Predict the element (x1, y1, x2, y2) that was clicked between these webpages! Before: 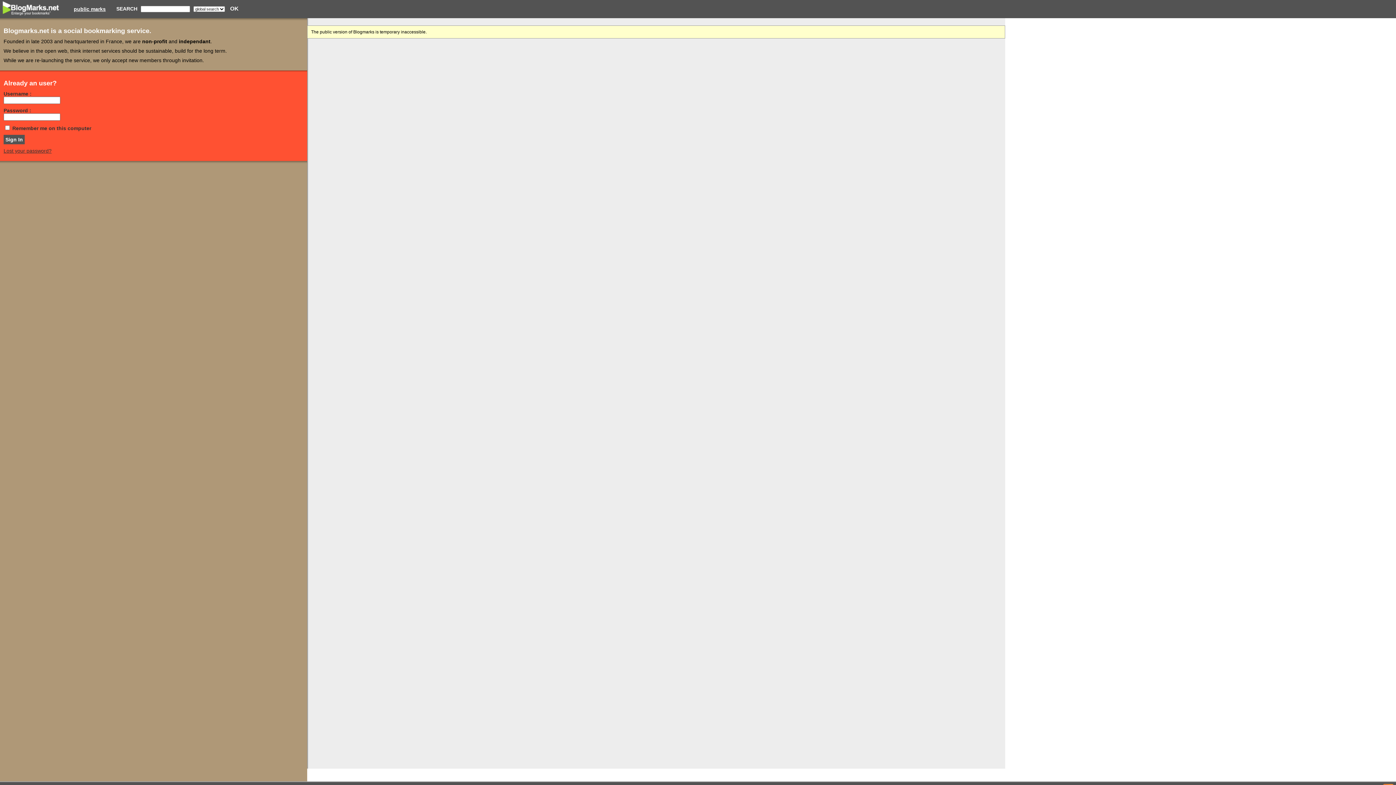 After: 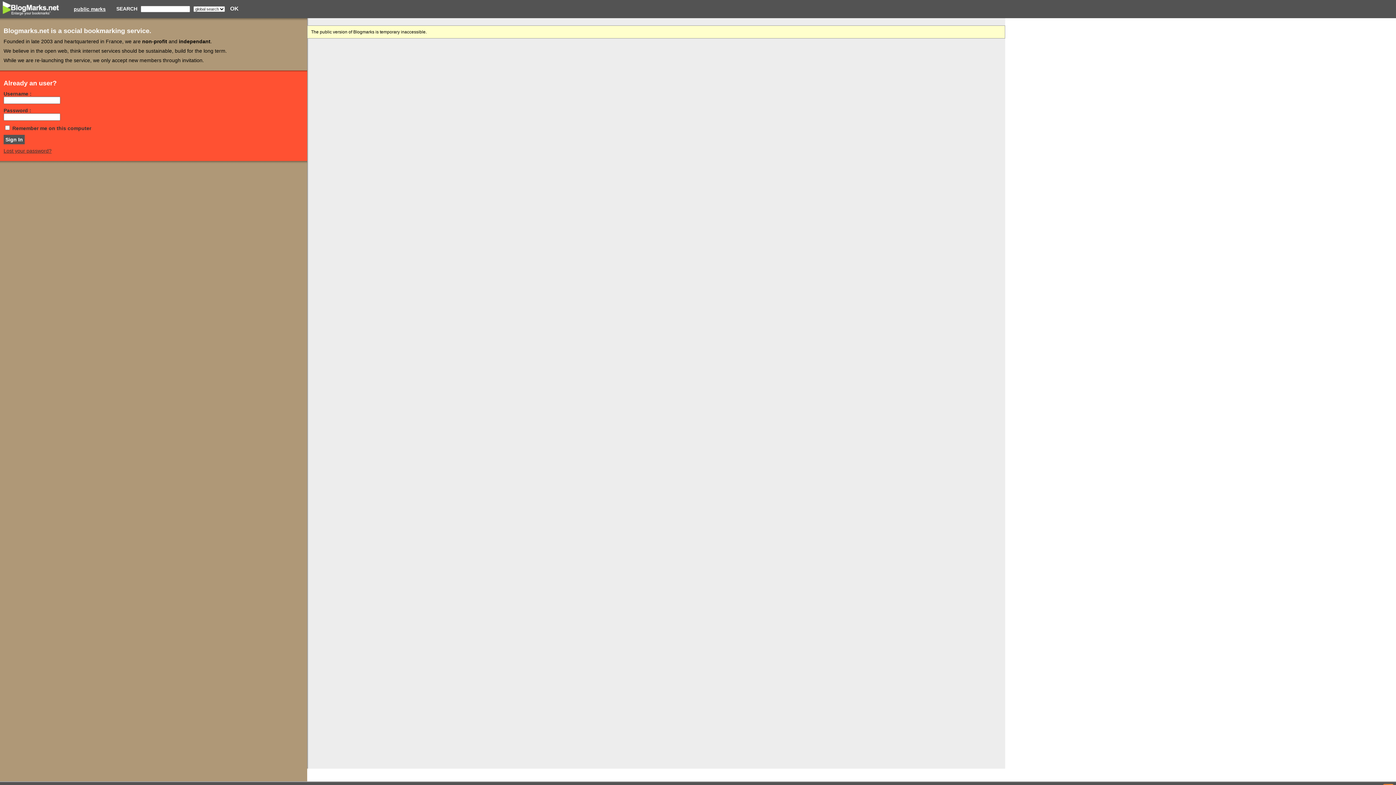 Action: bbox: (73, 6, 105, 12) label: public marks